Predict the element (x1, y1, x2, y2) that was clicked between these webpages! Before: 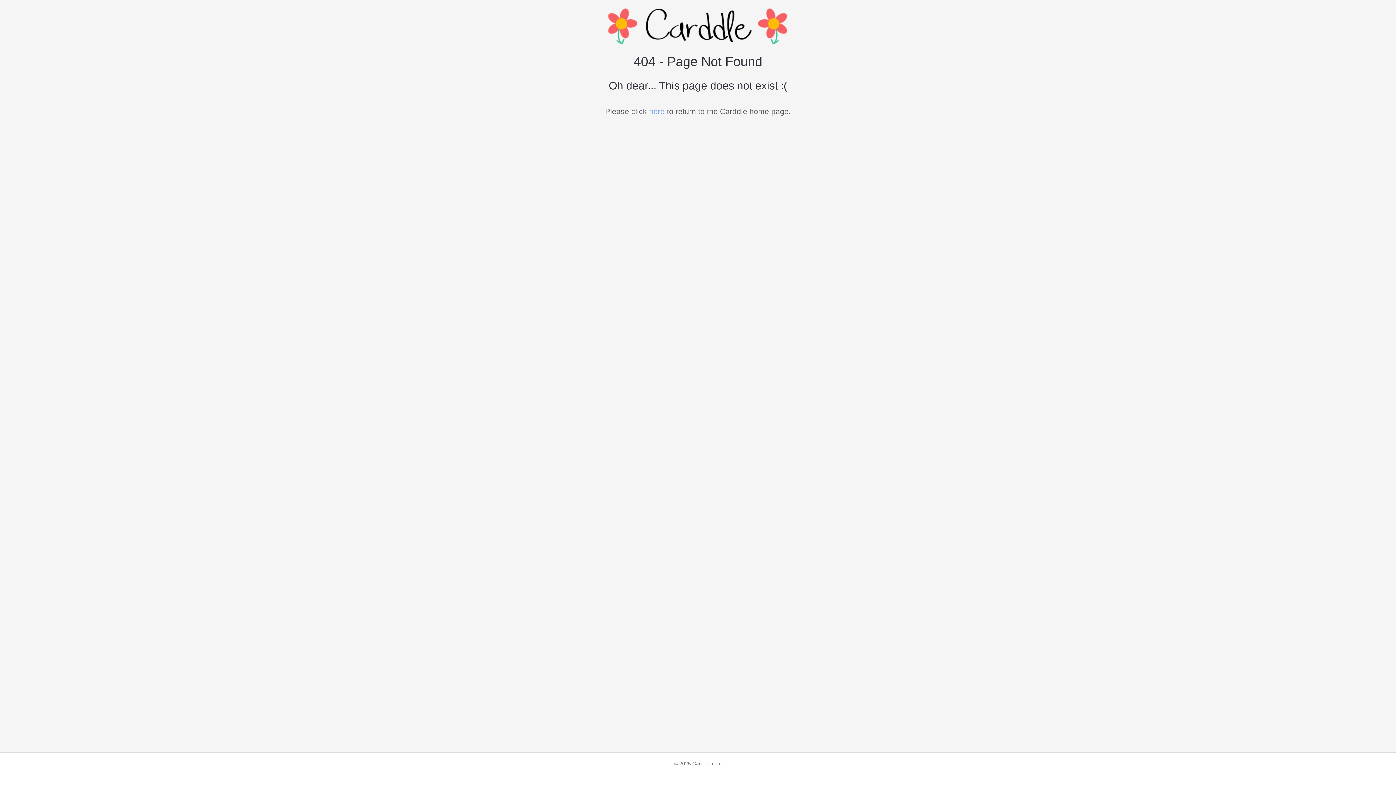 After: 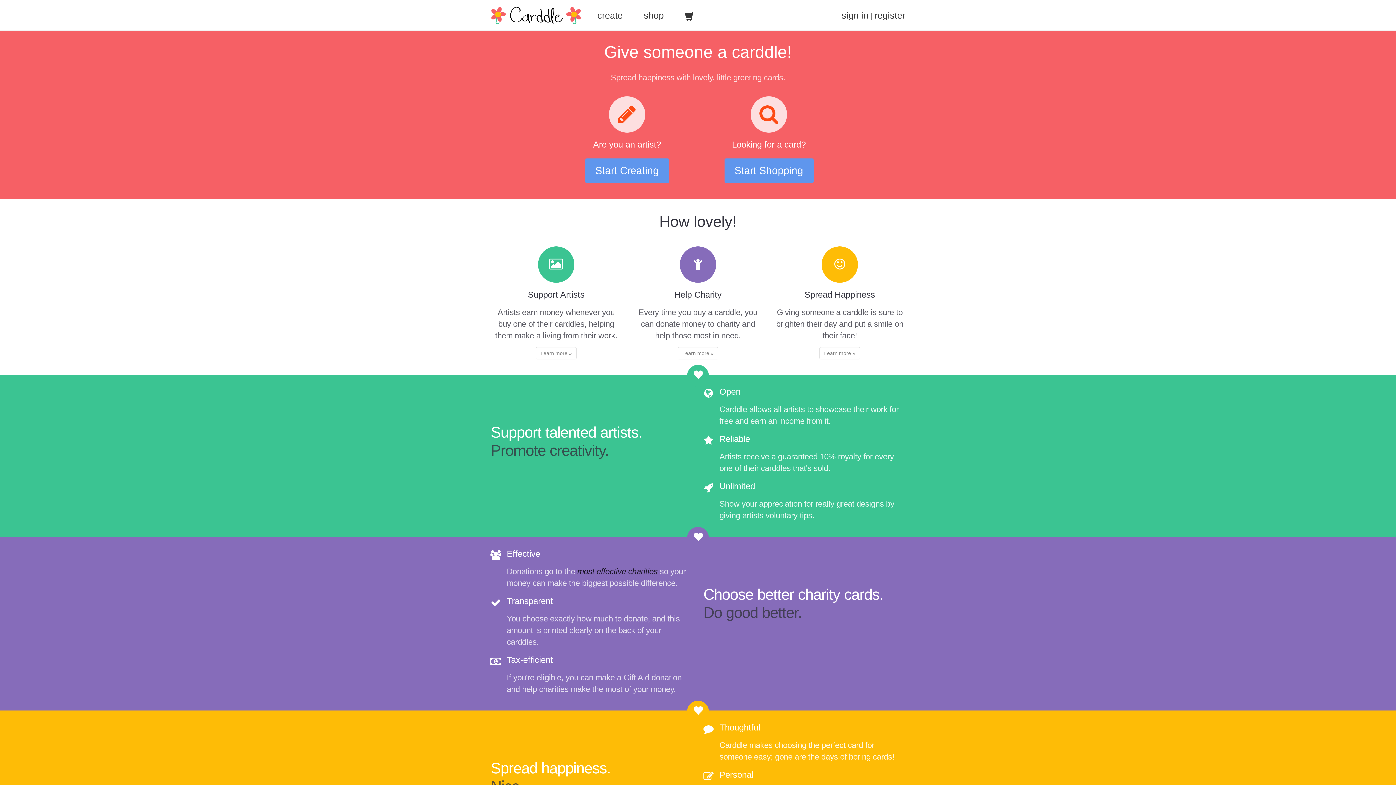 Action: bbox: (649, 107, 664, 115) label: here